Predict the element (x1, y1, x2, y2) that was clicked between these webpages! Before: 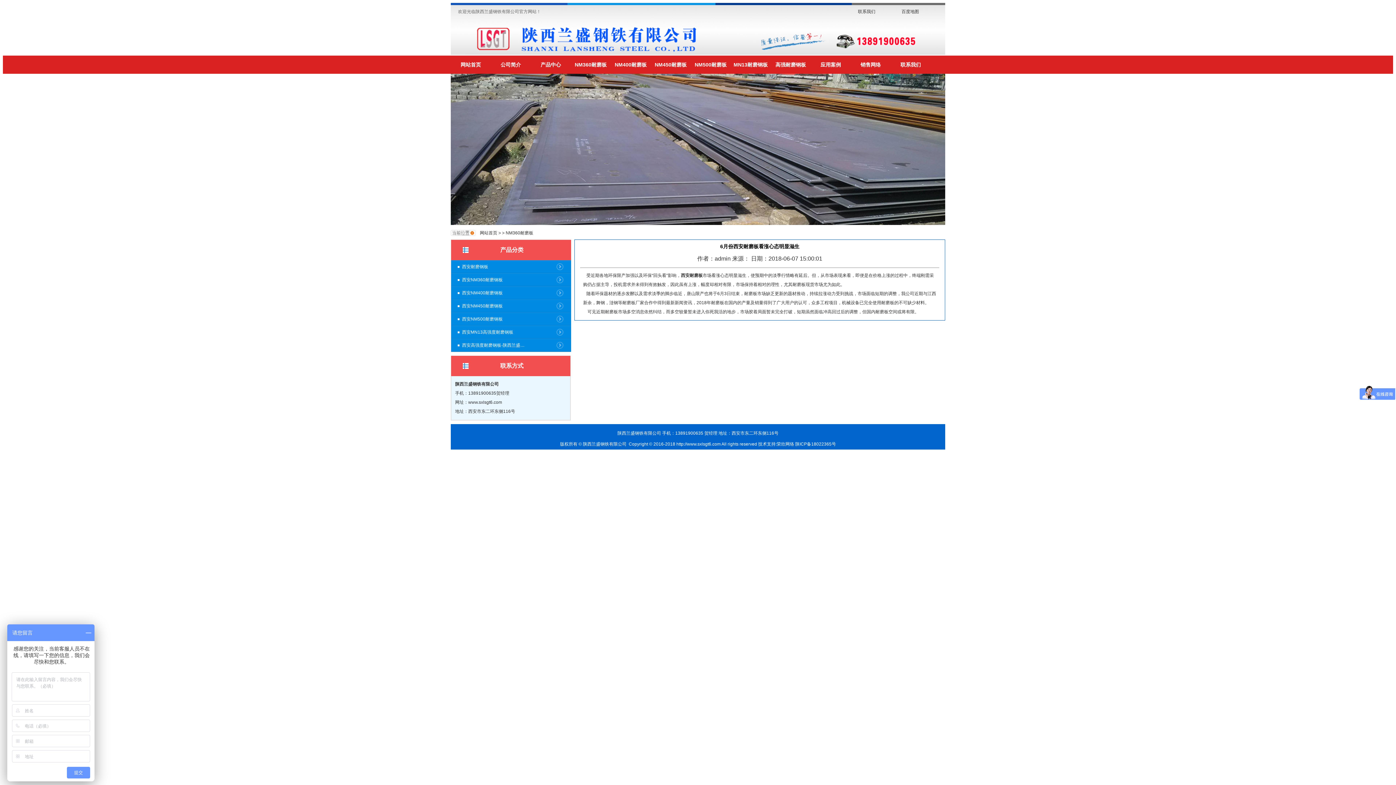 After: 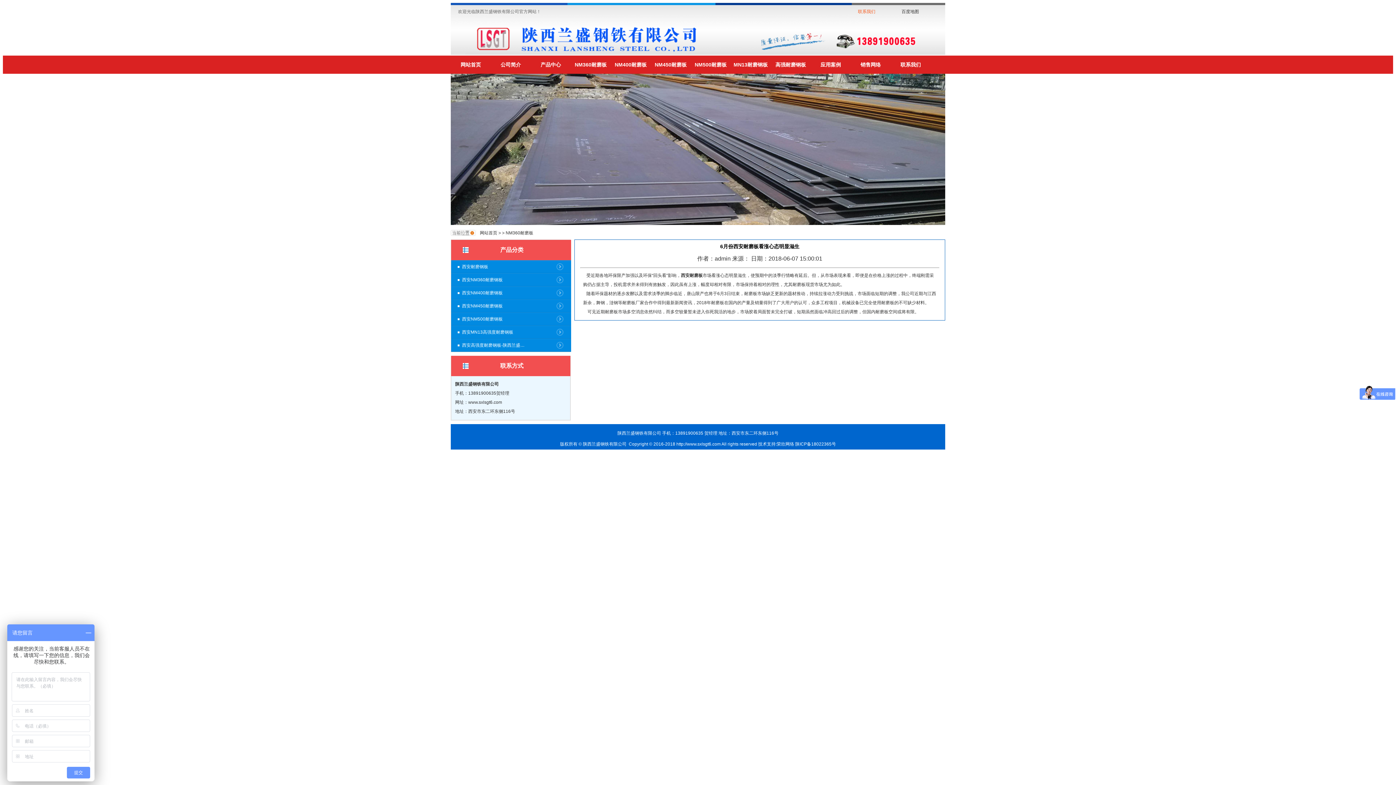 Action: label: 联系我们 bbox: (858, 9, 875, 14)